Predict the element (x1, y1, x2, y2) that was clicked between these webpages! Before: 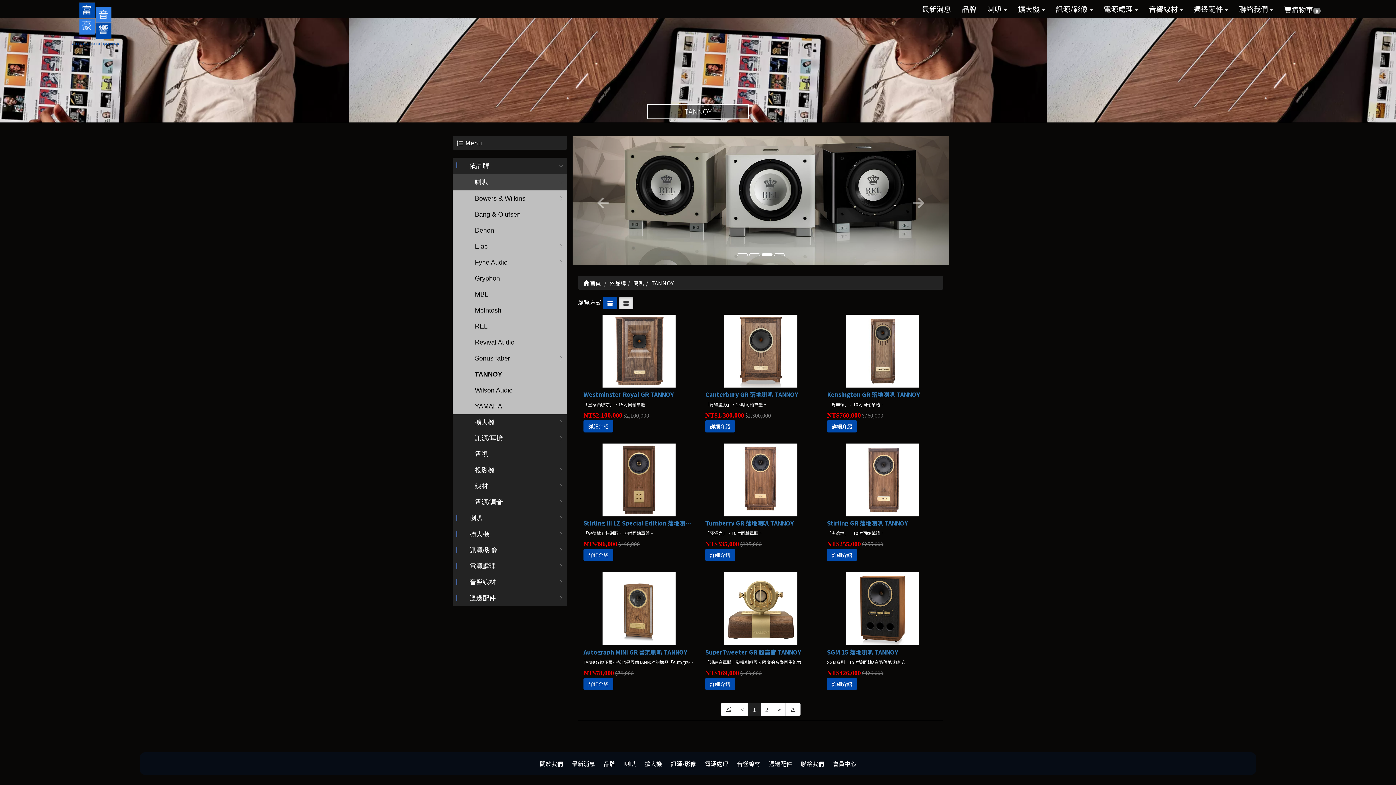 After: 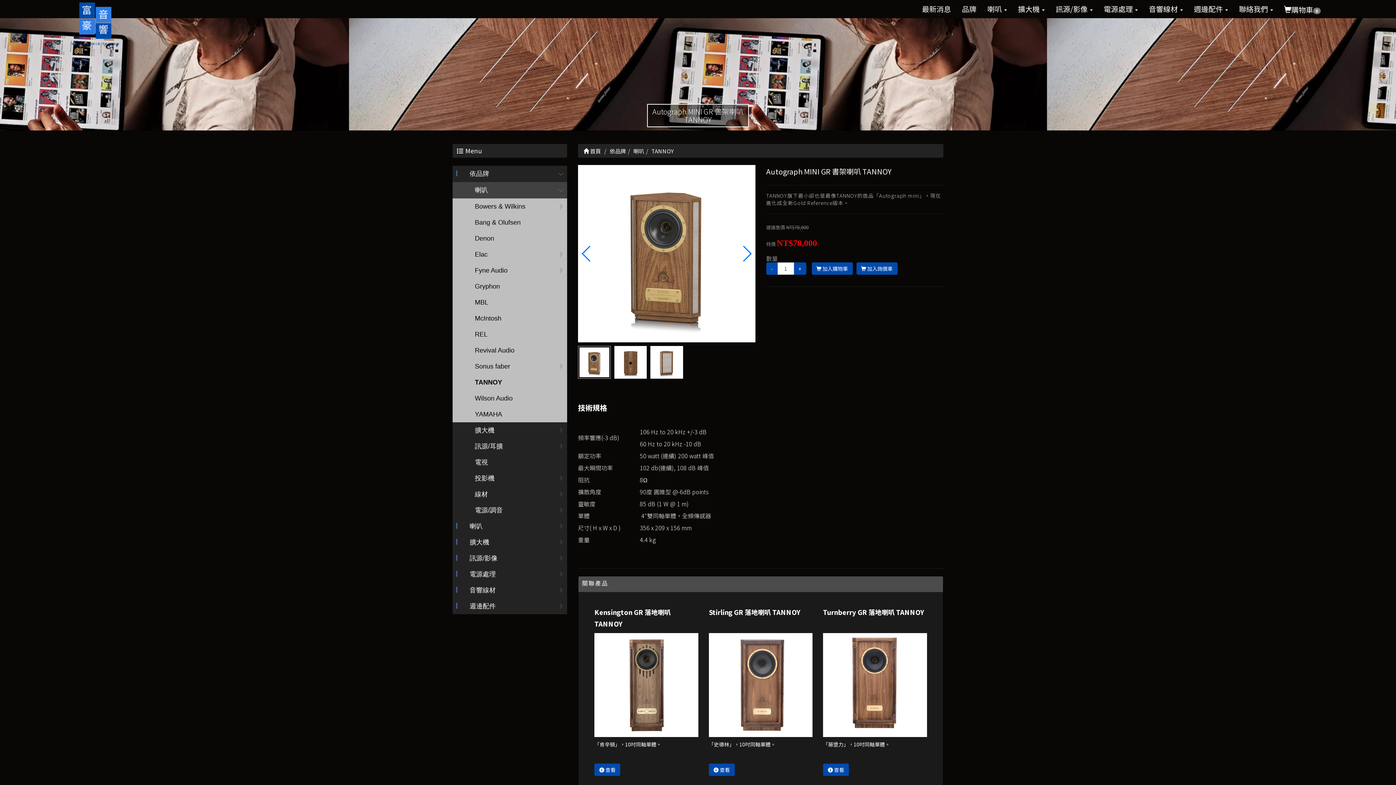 Action: bbox: (583, 678, 613, 690) label: 詳細介紹